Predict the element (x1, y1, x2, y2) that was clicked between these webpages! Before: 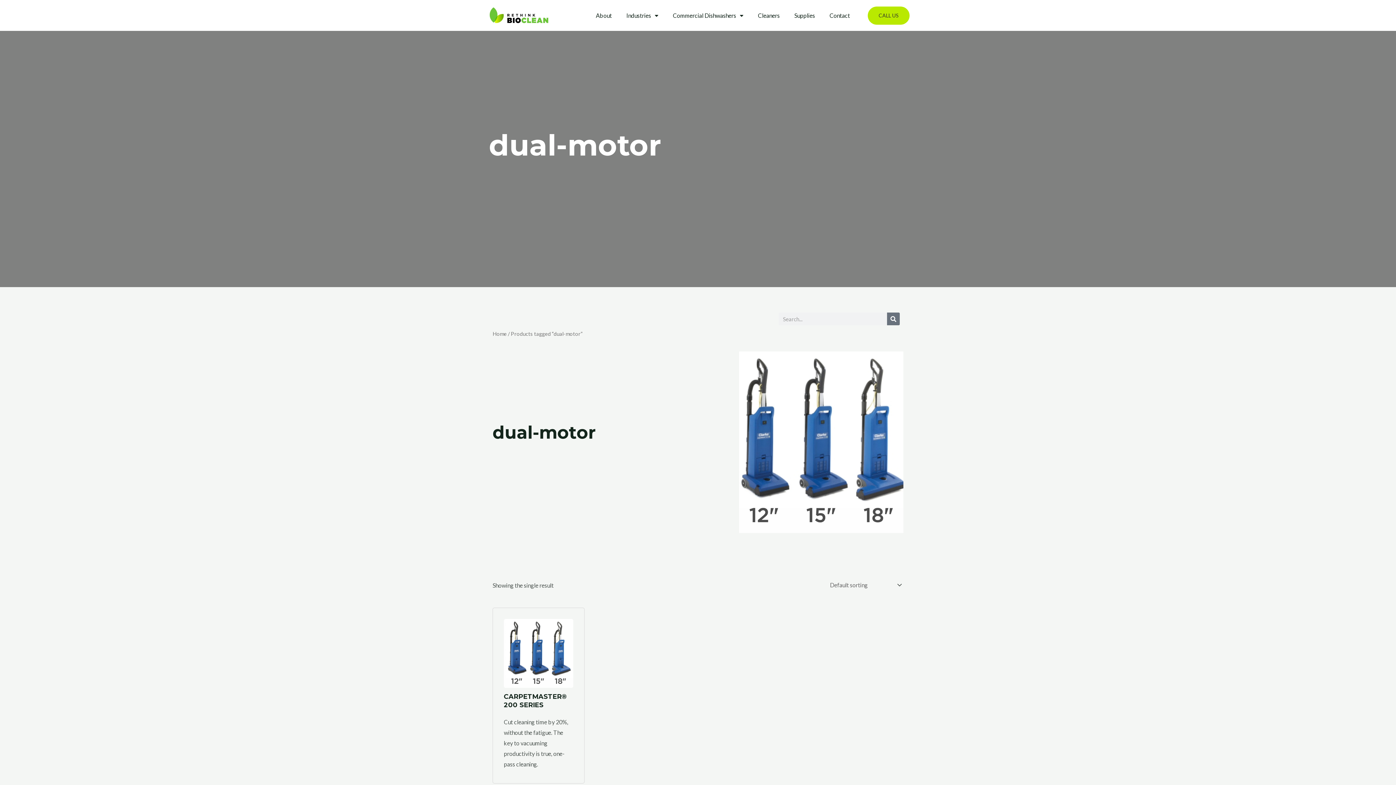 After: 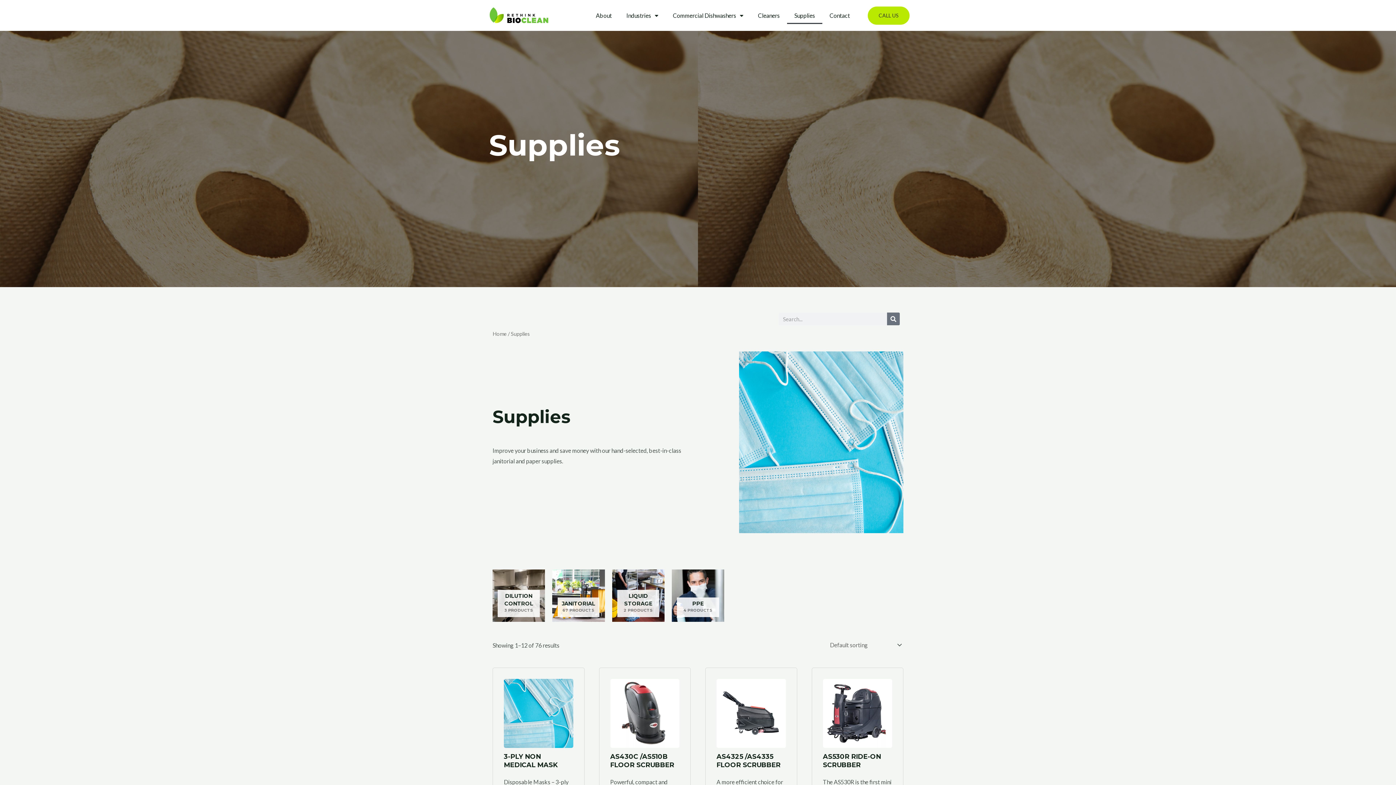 Action: label: Supplies bbox: (787, 7, 822, 23)